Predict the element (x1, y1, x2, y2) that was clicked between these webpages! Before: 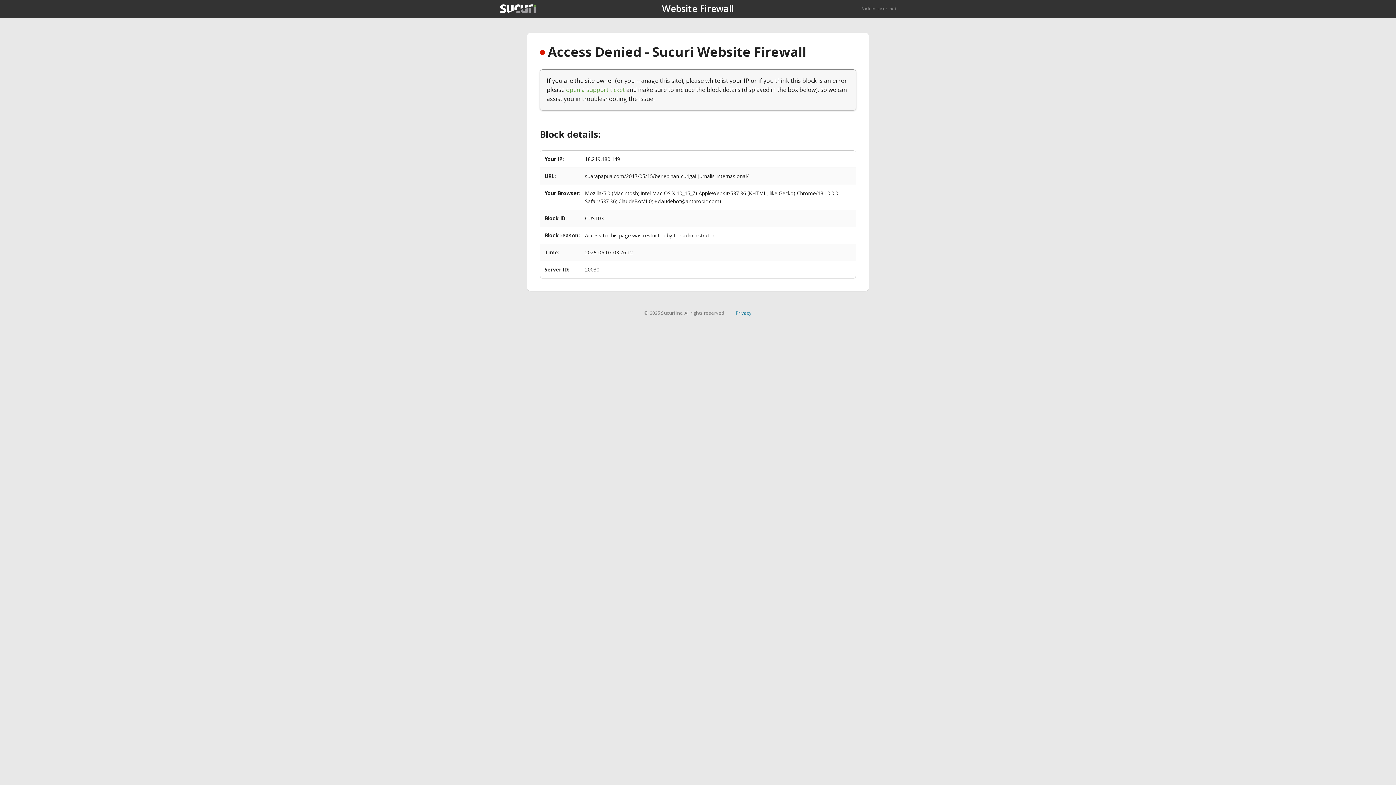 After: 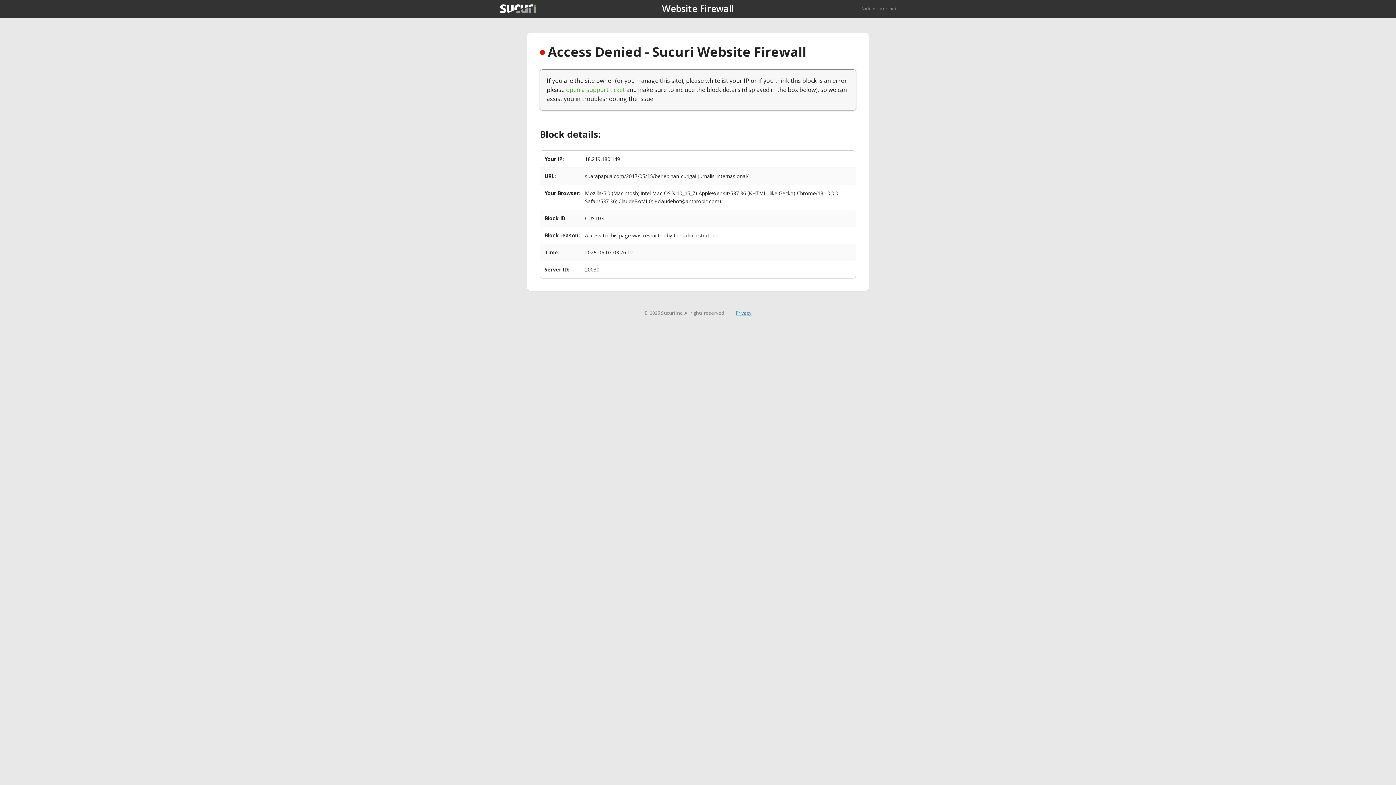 Action: label: Privacy bbox: (735, 309, 751, 316)